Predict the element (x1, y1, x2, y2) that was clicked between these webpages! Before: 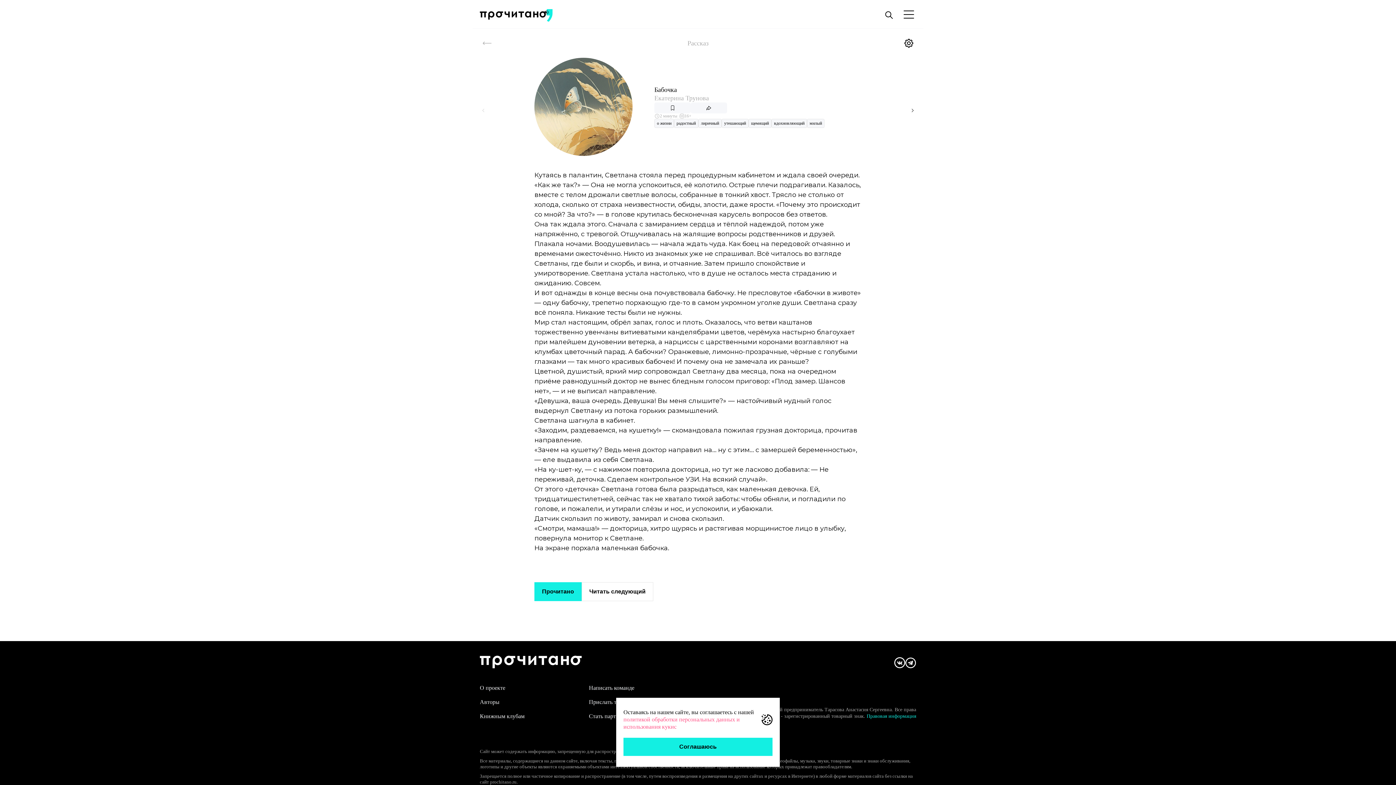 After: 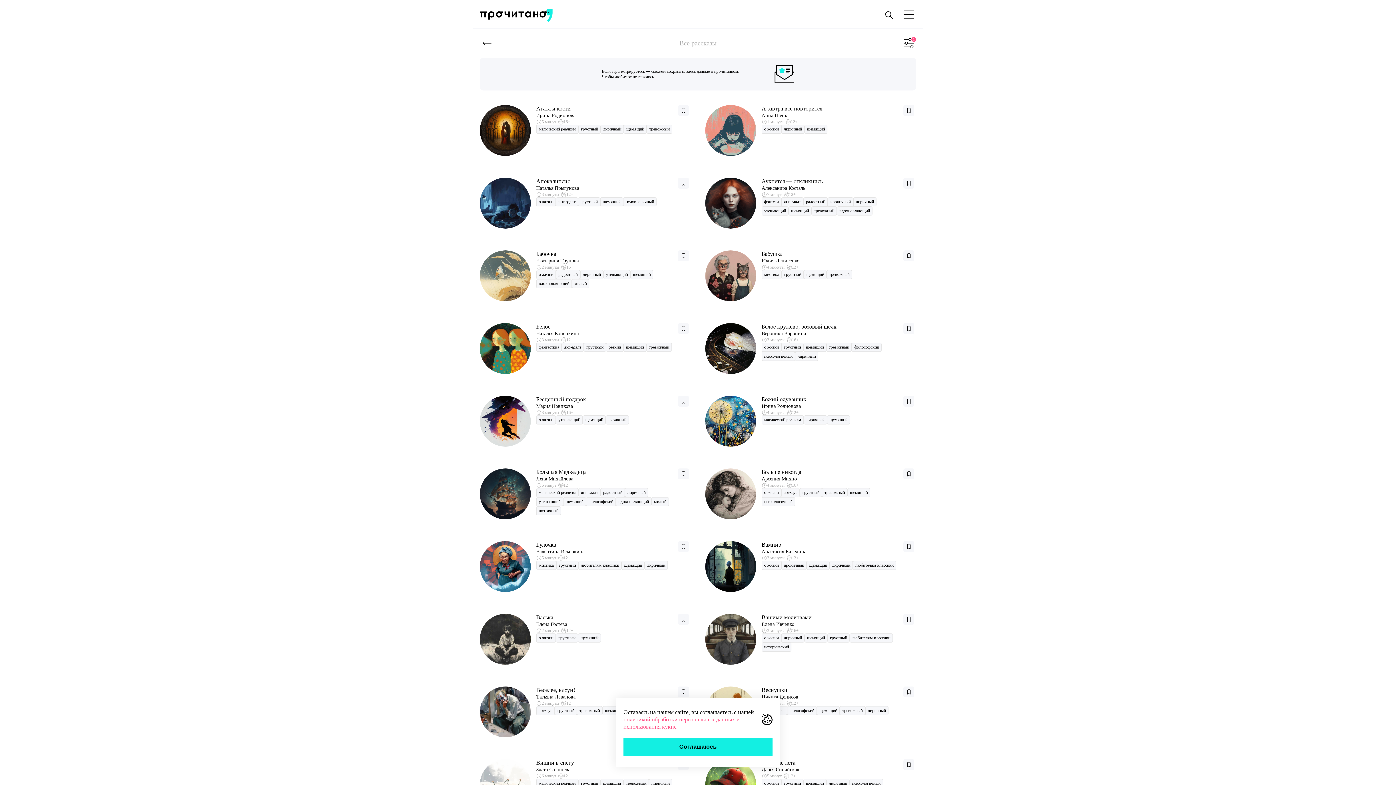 Action: bbox: (748, 118, 771, 128) label: щемящий